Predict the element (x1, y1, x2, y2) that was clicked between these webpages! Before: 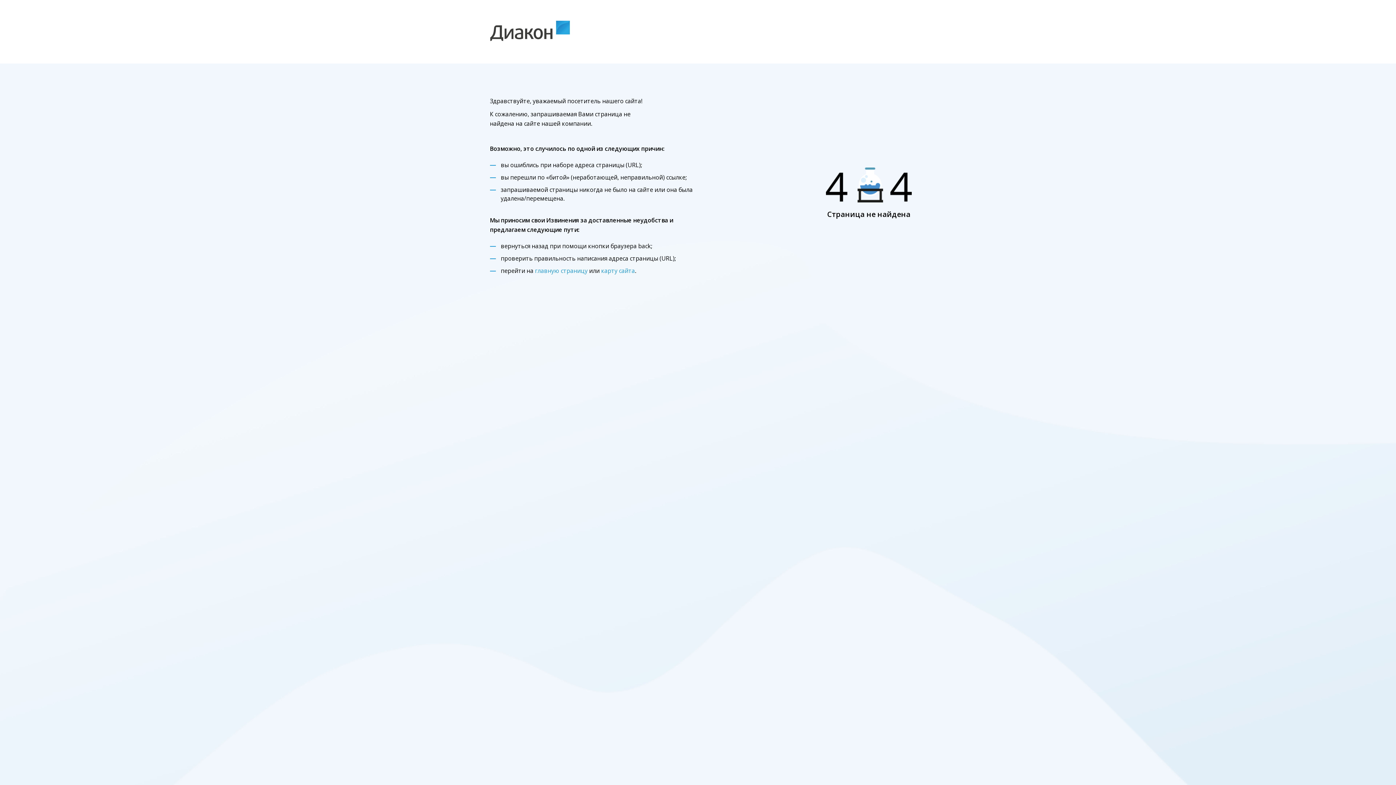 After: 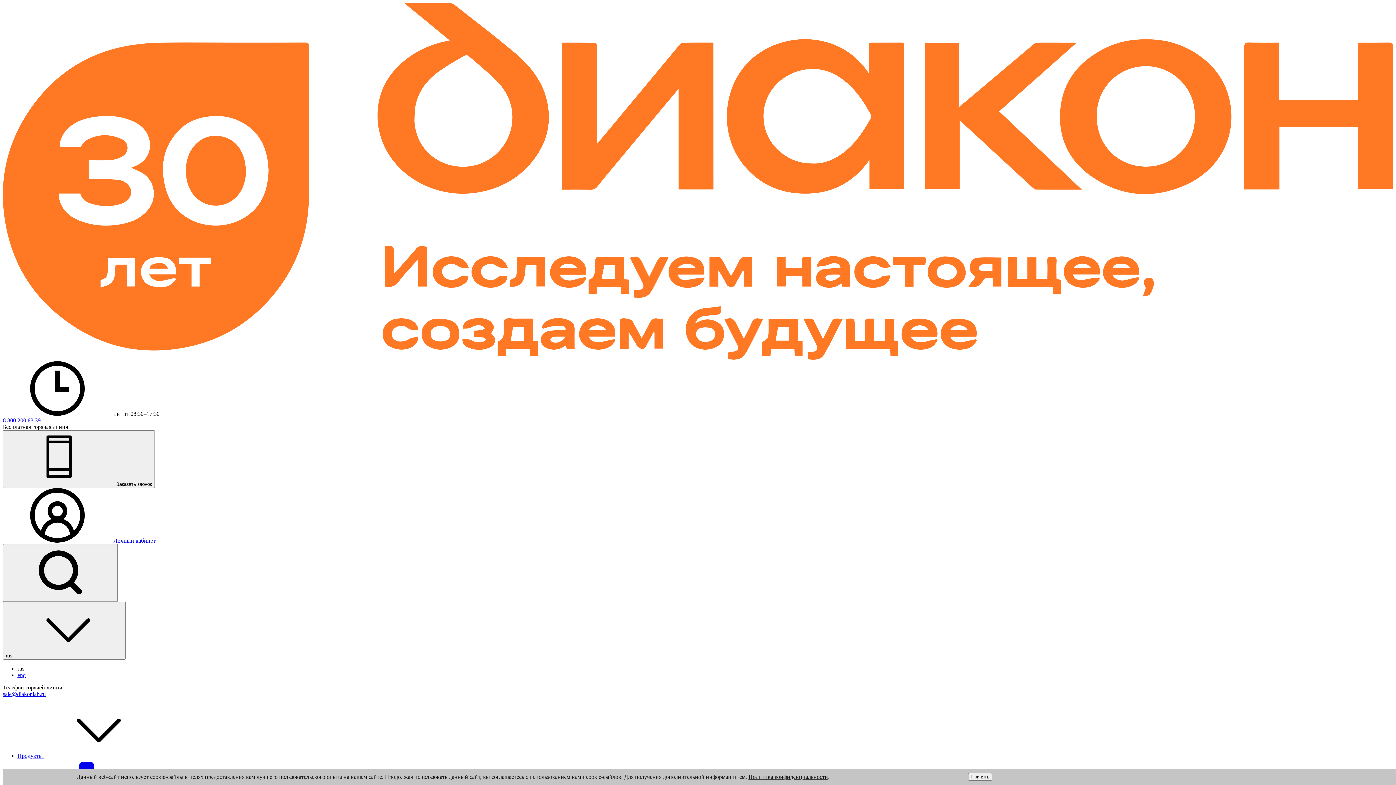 Action: bbox: (490, 20, 570, 42)